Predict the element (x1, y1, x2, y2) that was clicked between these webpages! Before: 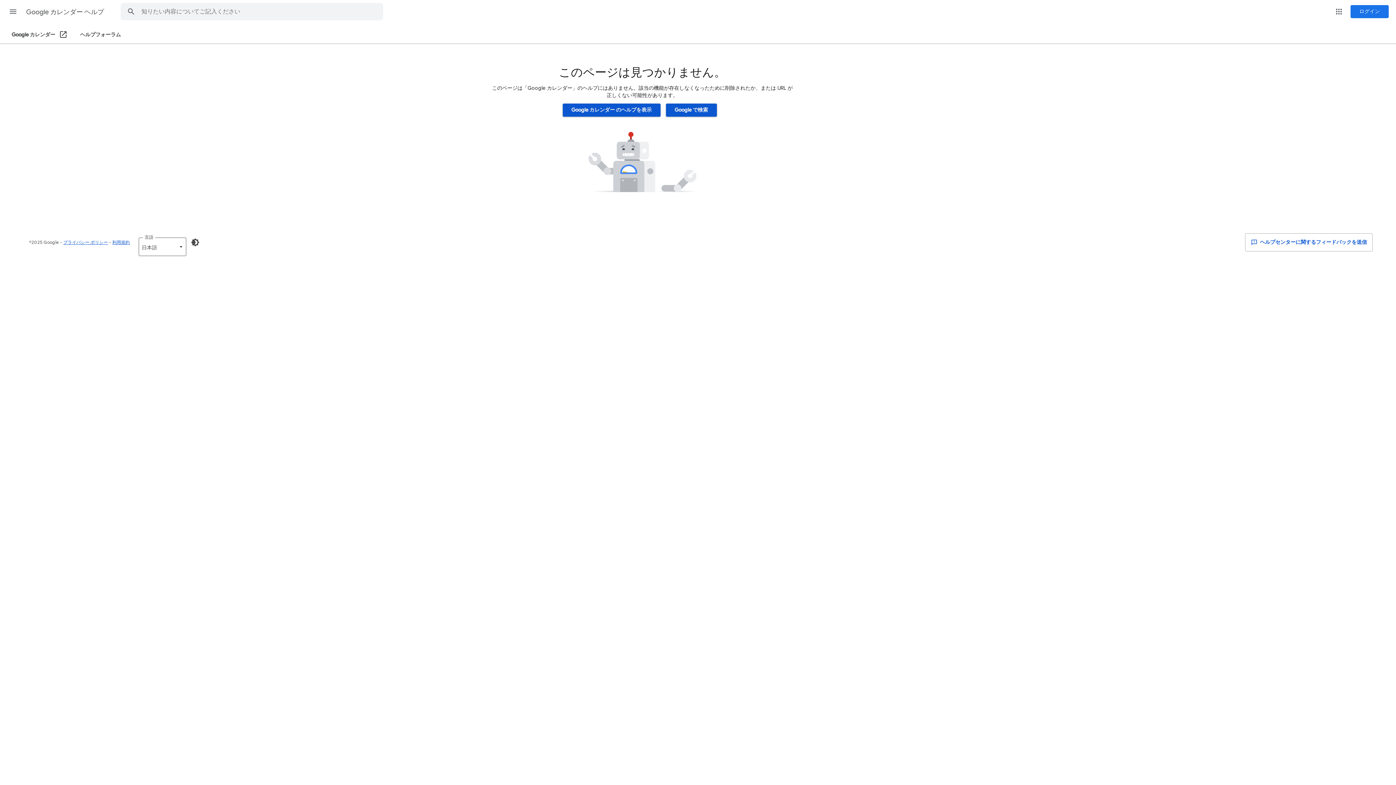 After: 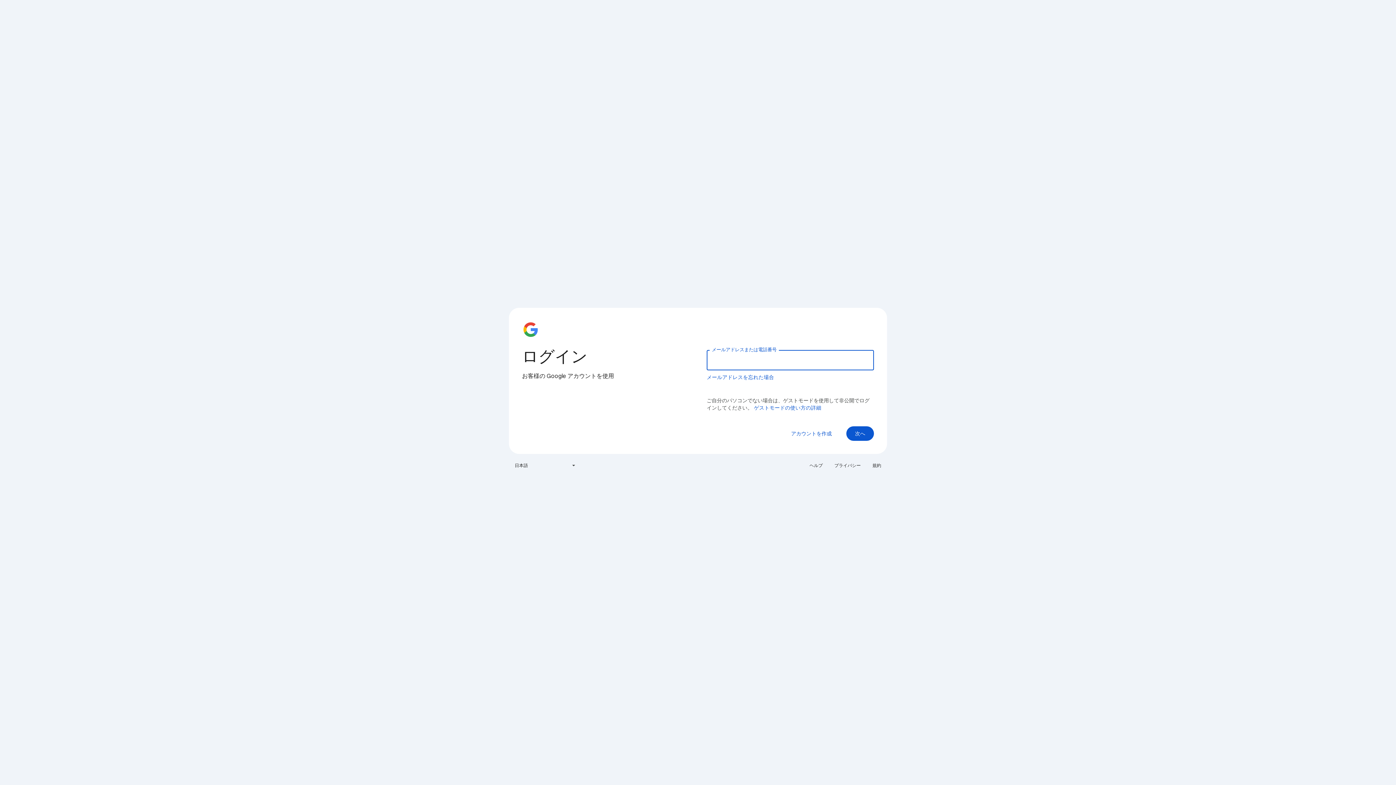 Action: bbox: (1350, 5, 1389, 18) label: ログイン